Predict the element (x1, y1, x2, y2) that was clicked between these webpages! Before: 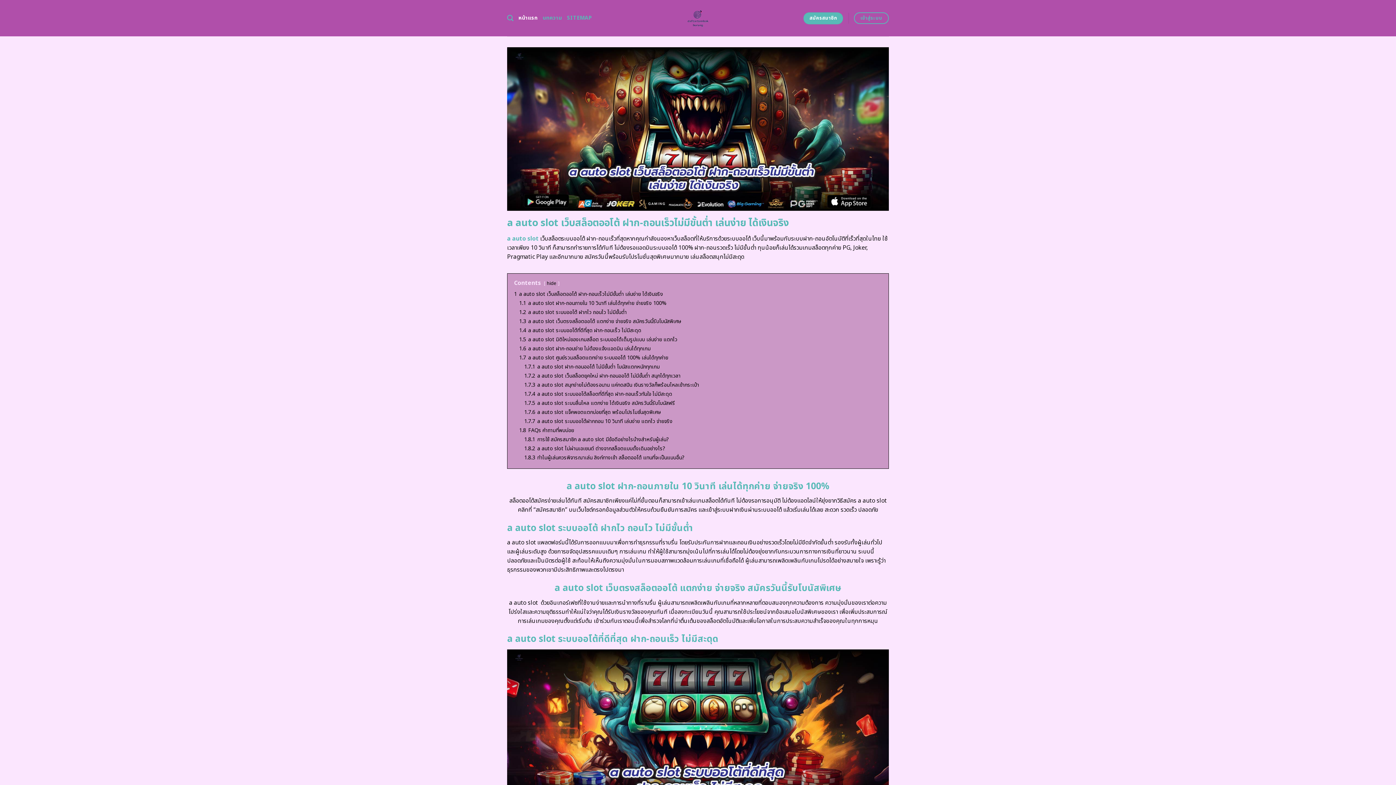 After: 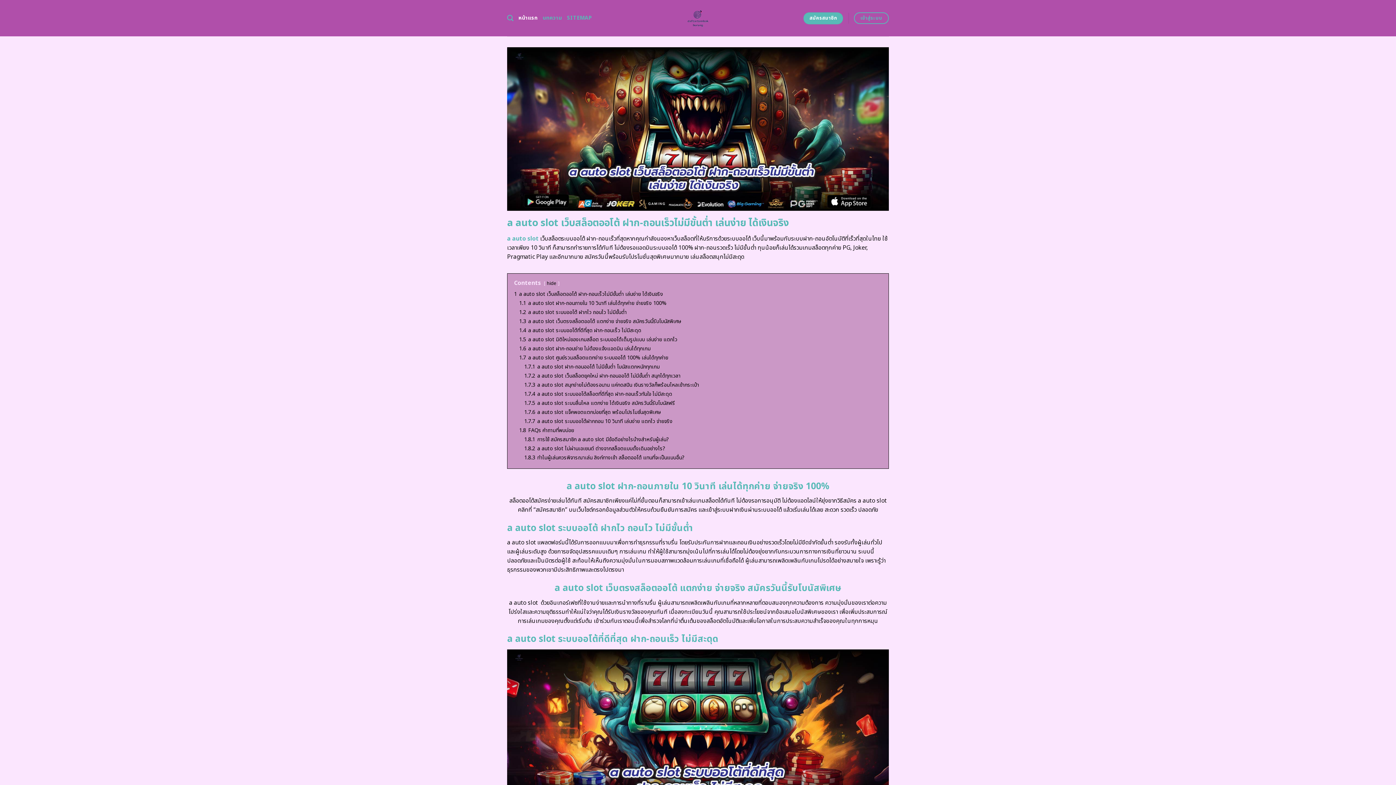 Action: label: หน้าแรก bbox: (518, 11, 537, 24)